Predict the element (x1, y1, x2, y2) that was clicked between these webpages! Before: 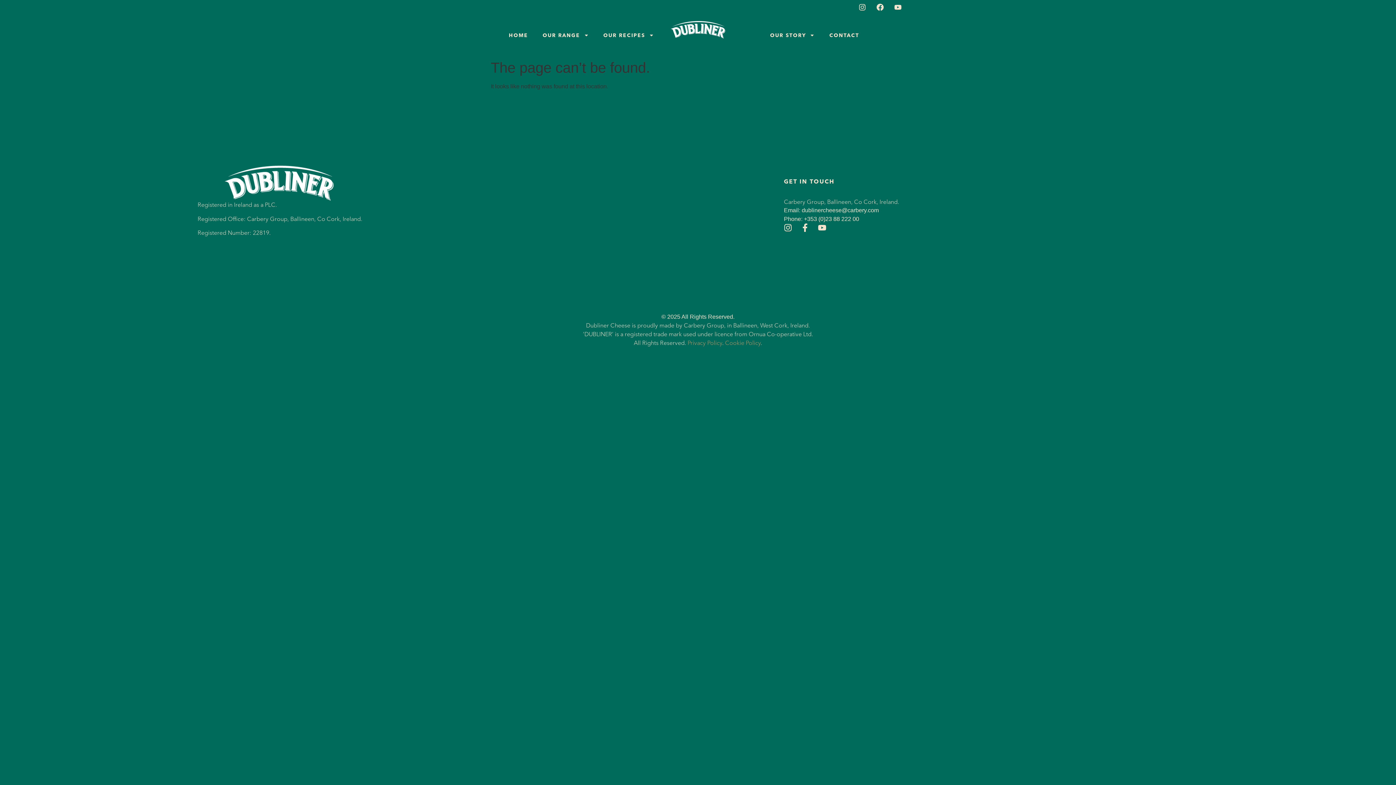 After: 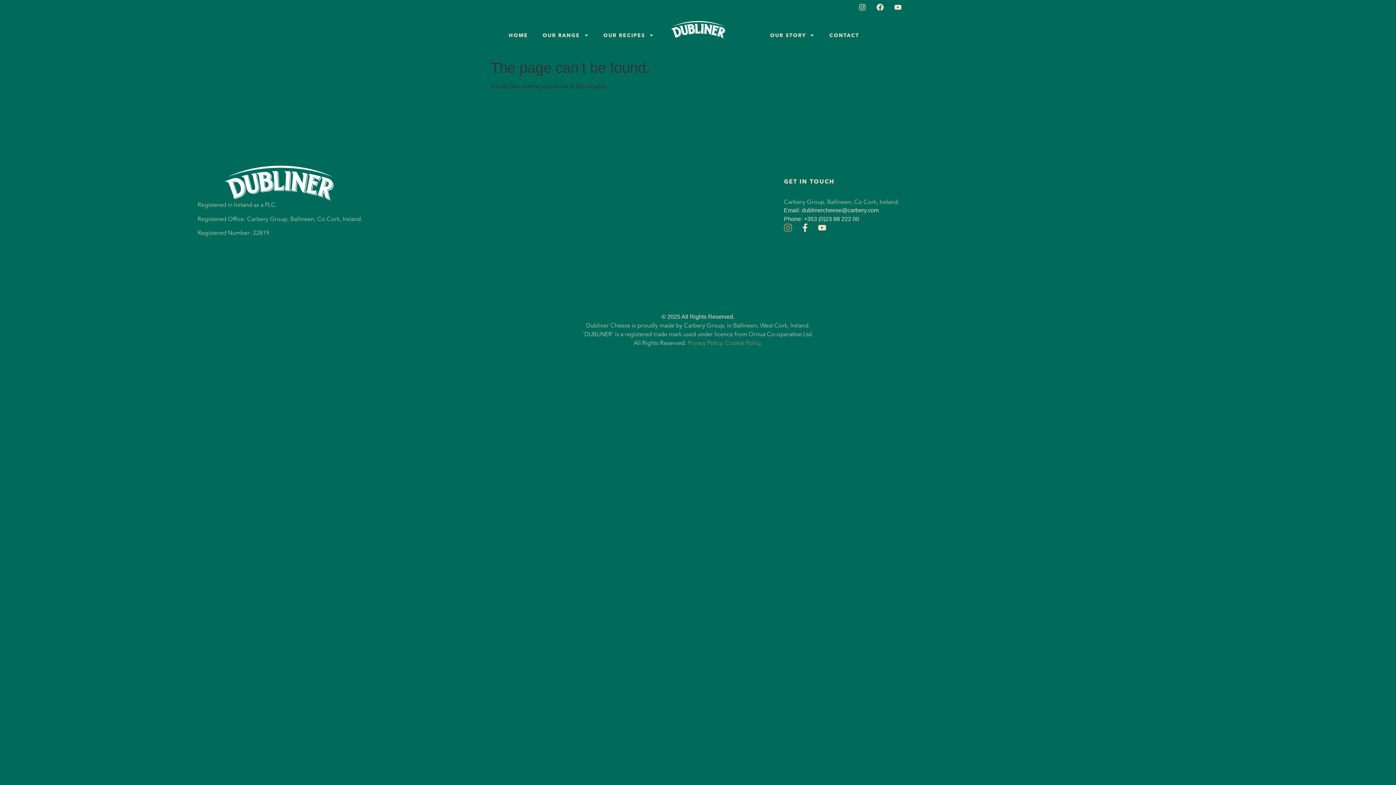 Action: label: Instagram bbox: (784, 223, 792, 231)